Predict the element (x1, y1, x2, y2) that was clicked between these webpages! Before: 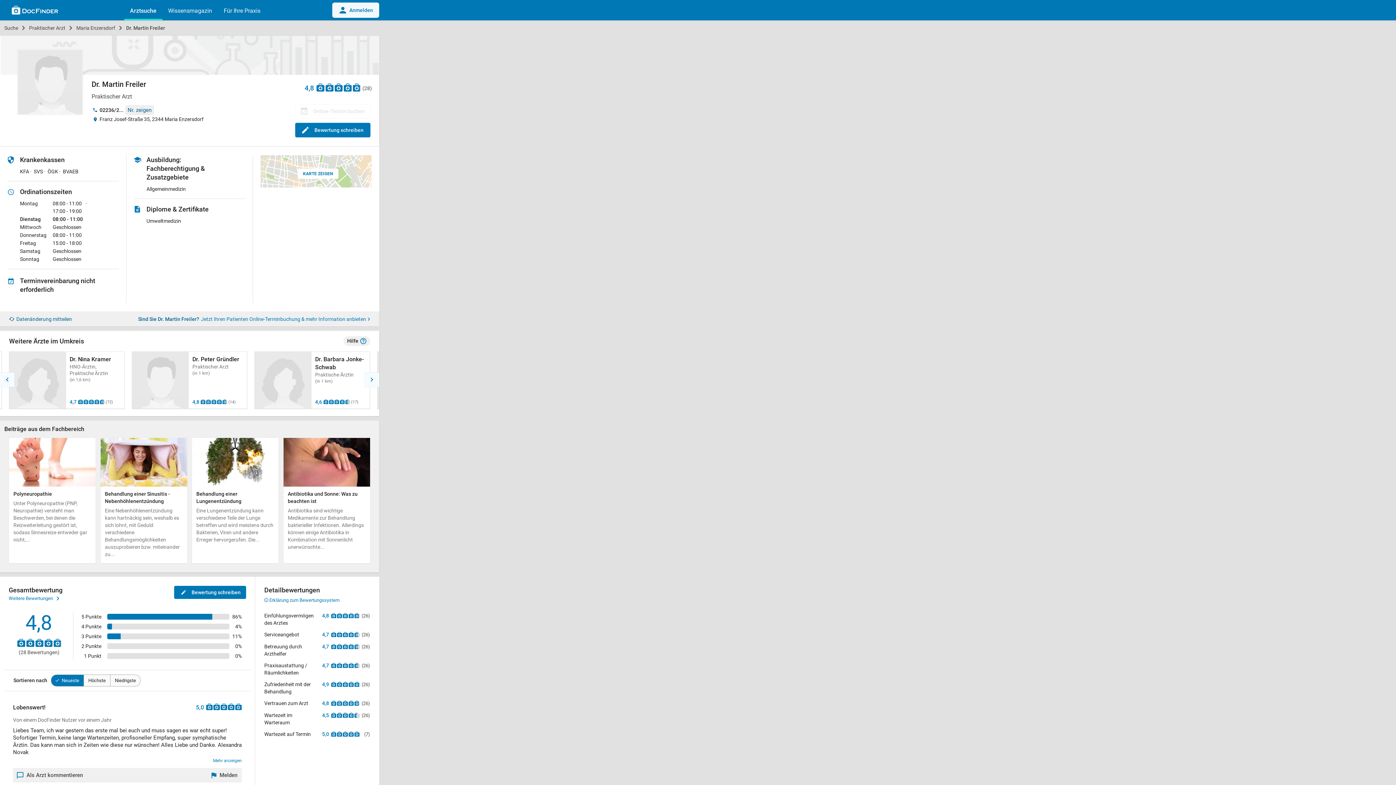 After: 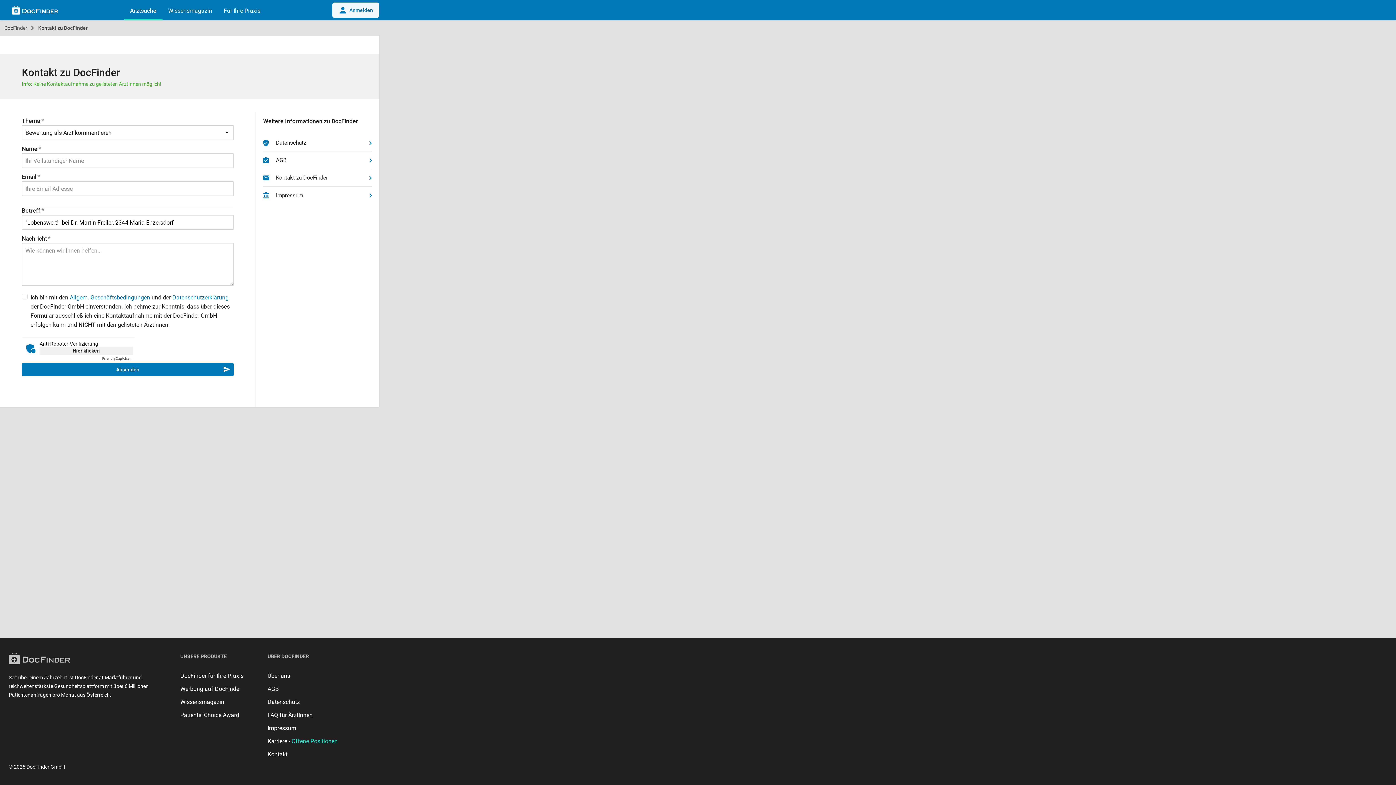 Action: bbox: (17, 771, 82, 780) label: Als Arzt kommentieren